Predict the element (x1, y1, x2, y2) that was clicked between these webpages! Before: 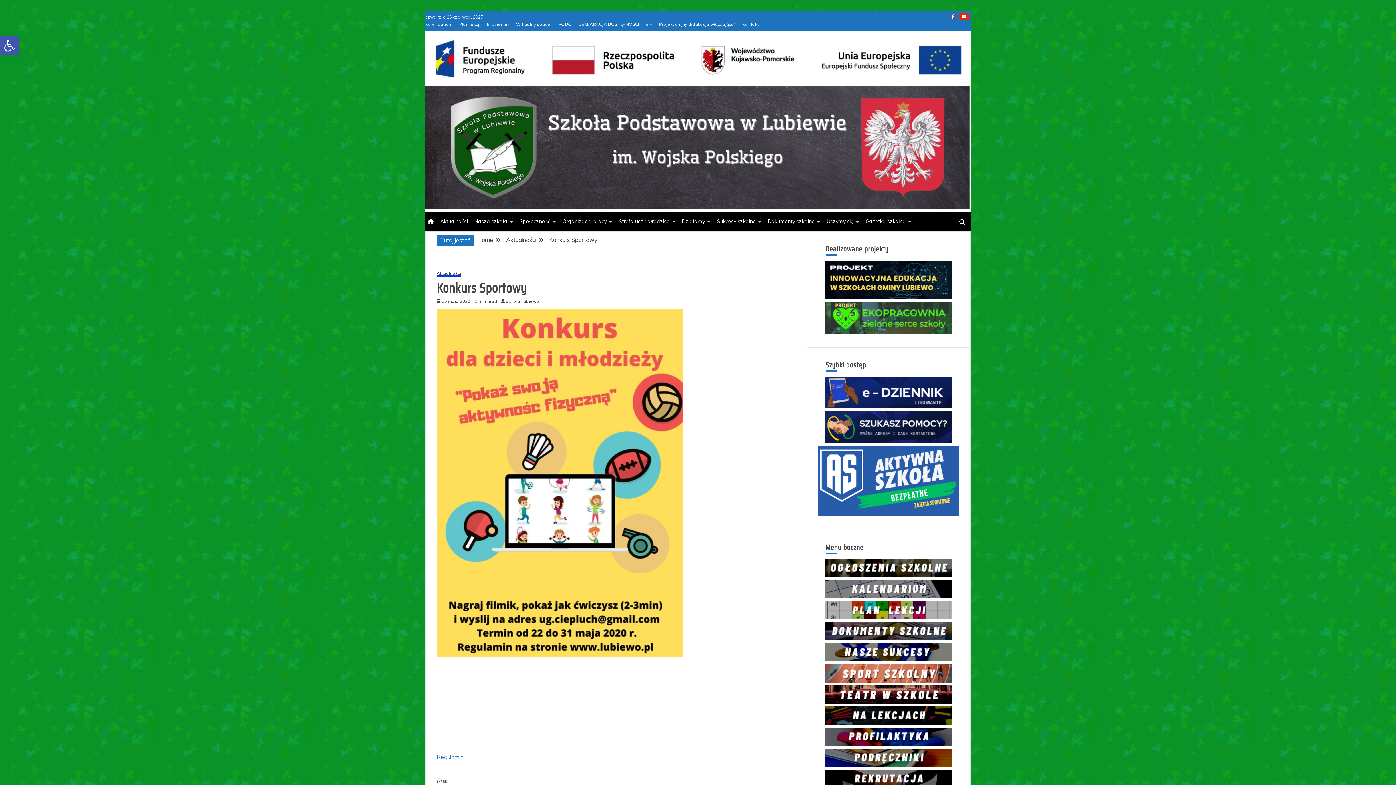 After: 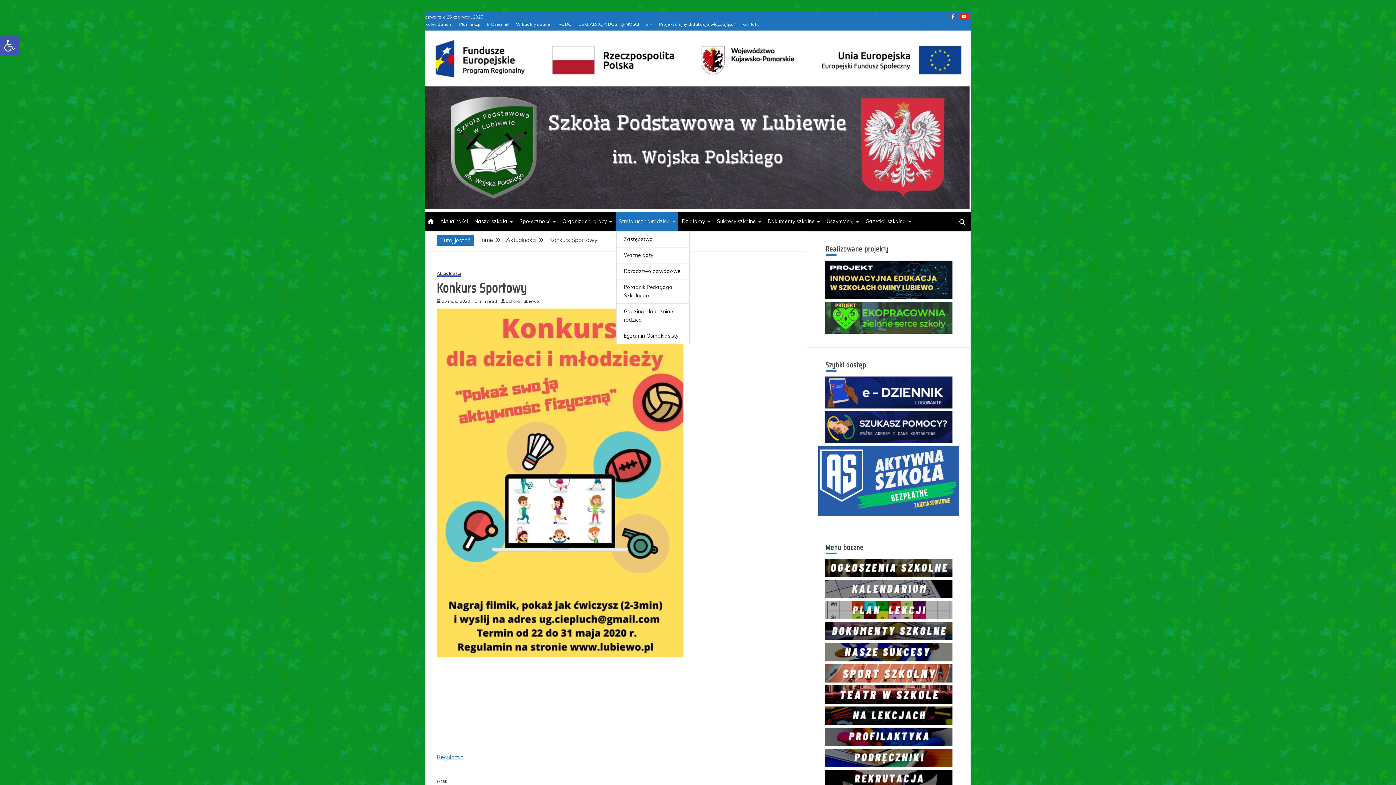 Action: label: Strefa ucznia/rodzica bbox: (616, 212, 678, 231)